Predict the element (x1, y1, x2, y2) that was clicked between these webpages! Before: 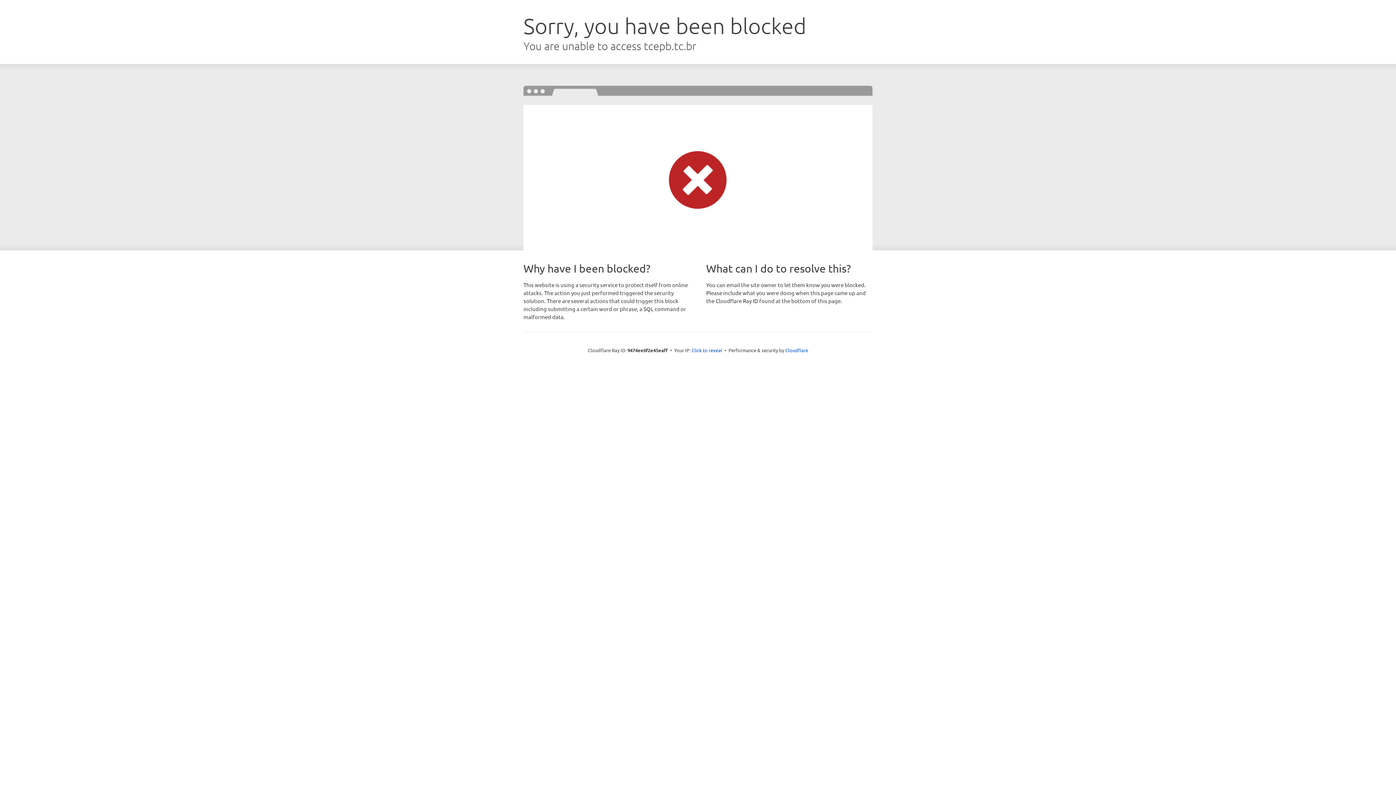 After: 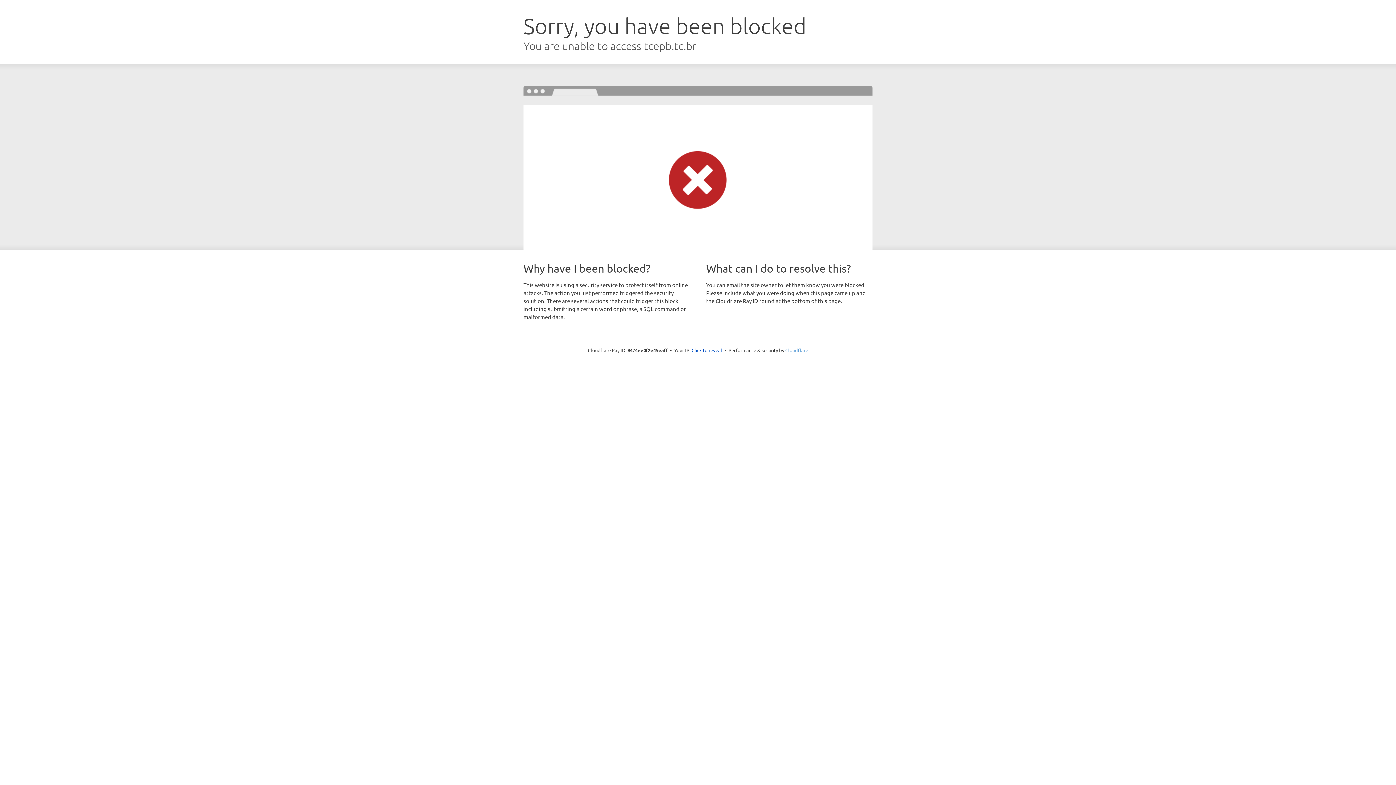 Action: label: Cloudflare bbox: (785, 347, 808, 353)